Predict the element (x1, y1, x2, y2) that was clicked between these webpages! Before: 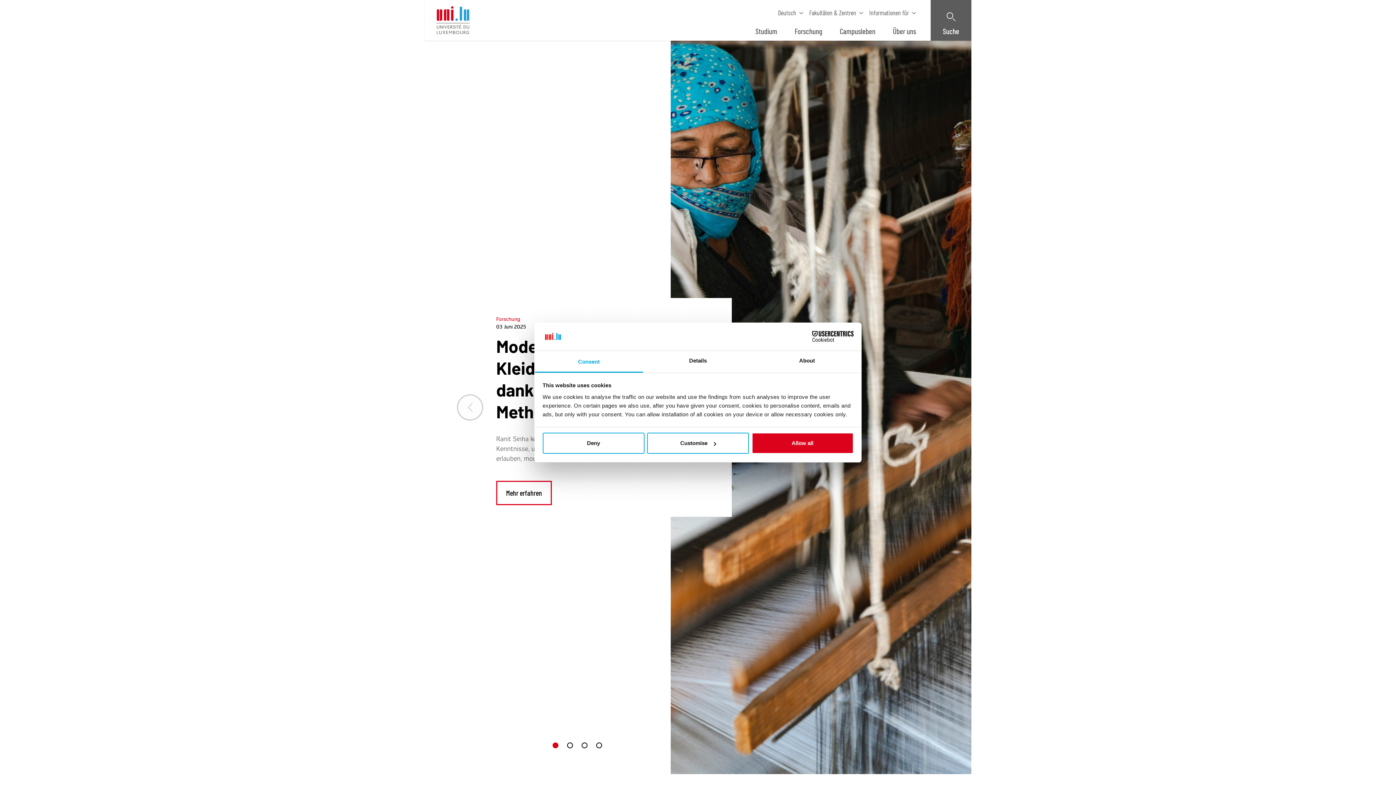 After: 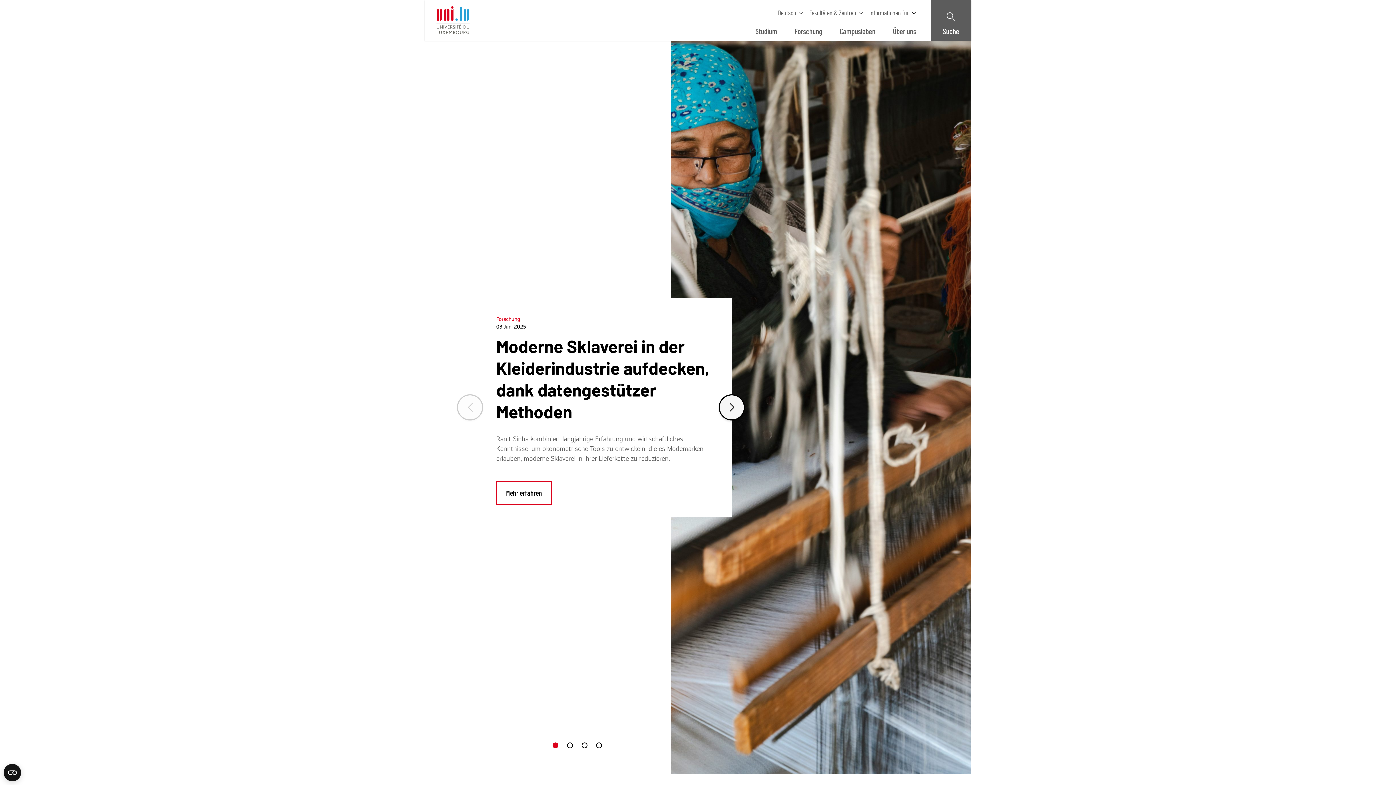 Action: bbox: (751, 433, 853, 454) label: Allow all